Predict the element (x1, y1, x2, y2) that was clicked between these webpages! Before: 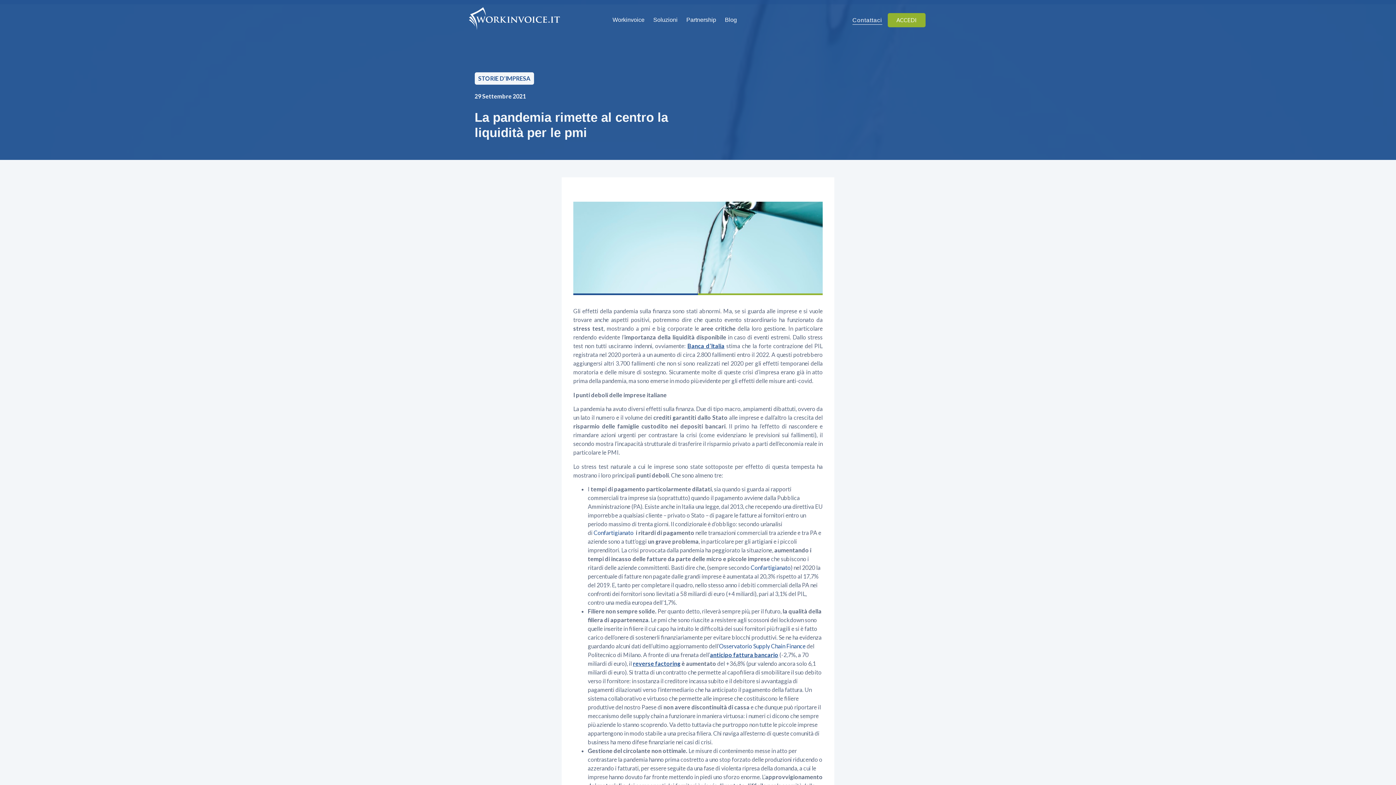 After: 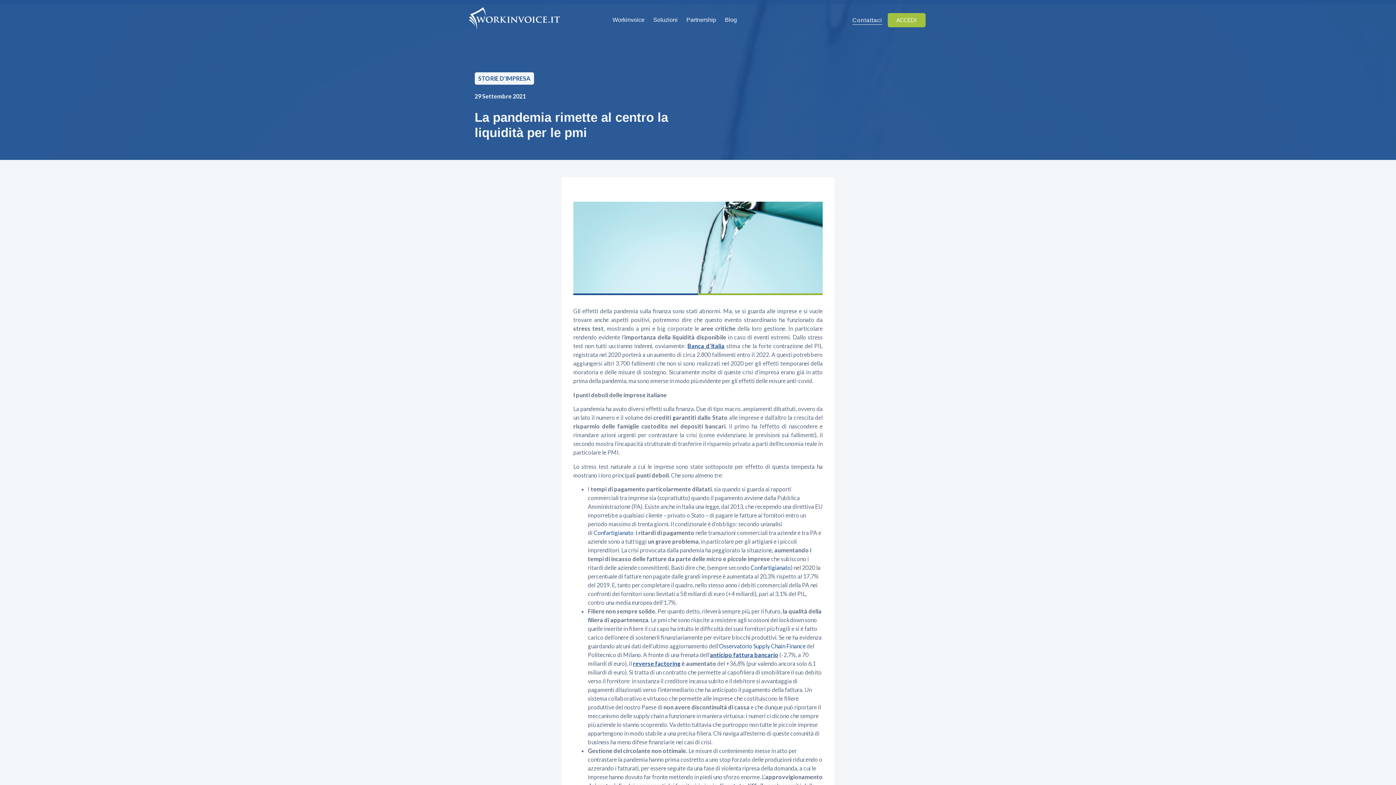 Action: label: ACCEDI bbox: (887, 12, 925, 27)